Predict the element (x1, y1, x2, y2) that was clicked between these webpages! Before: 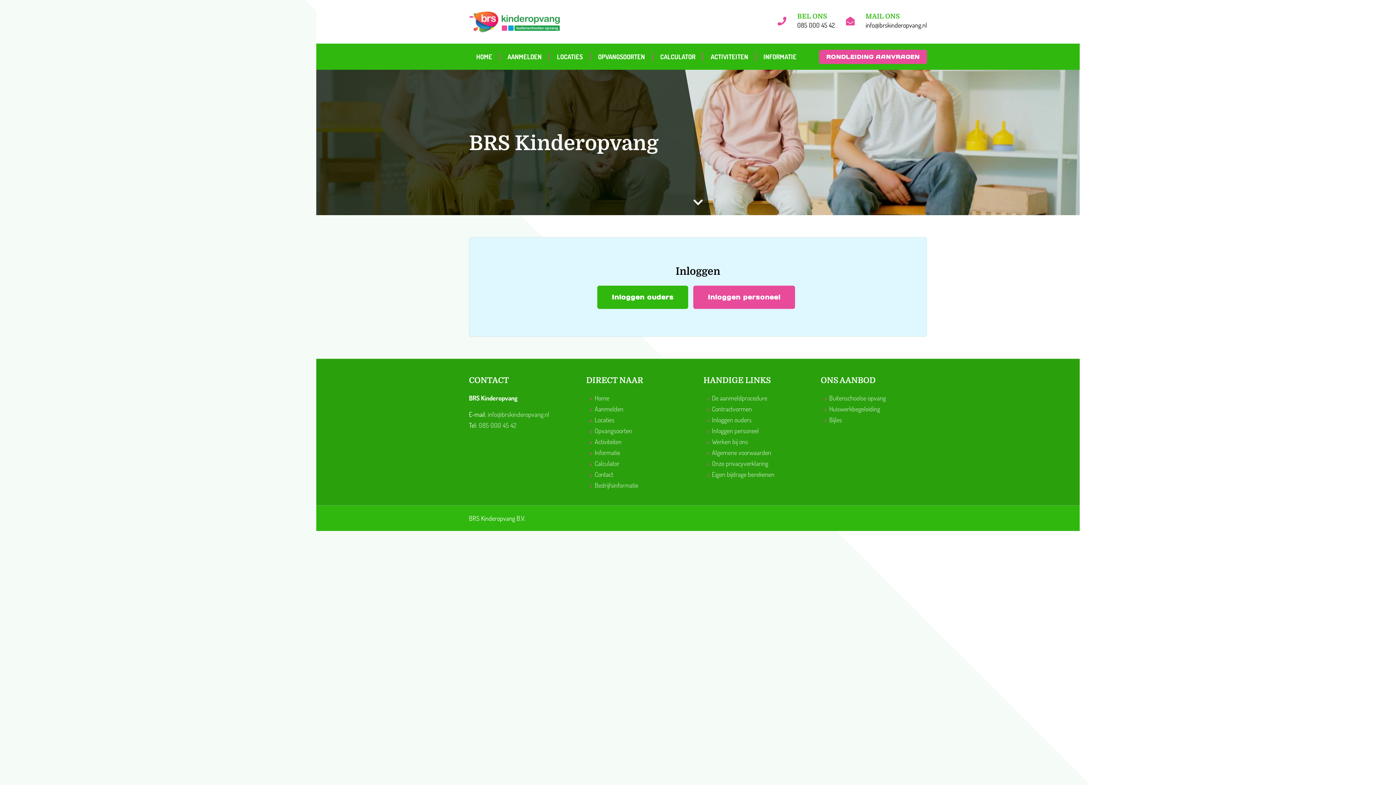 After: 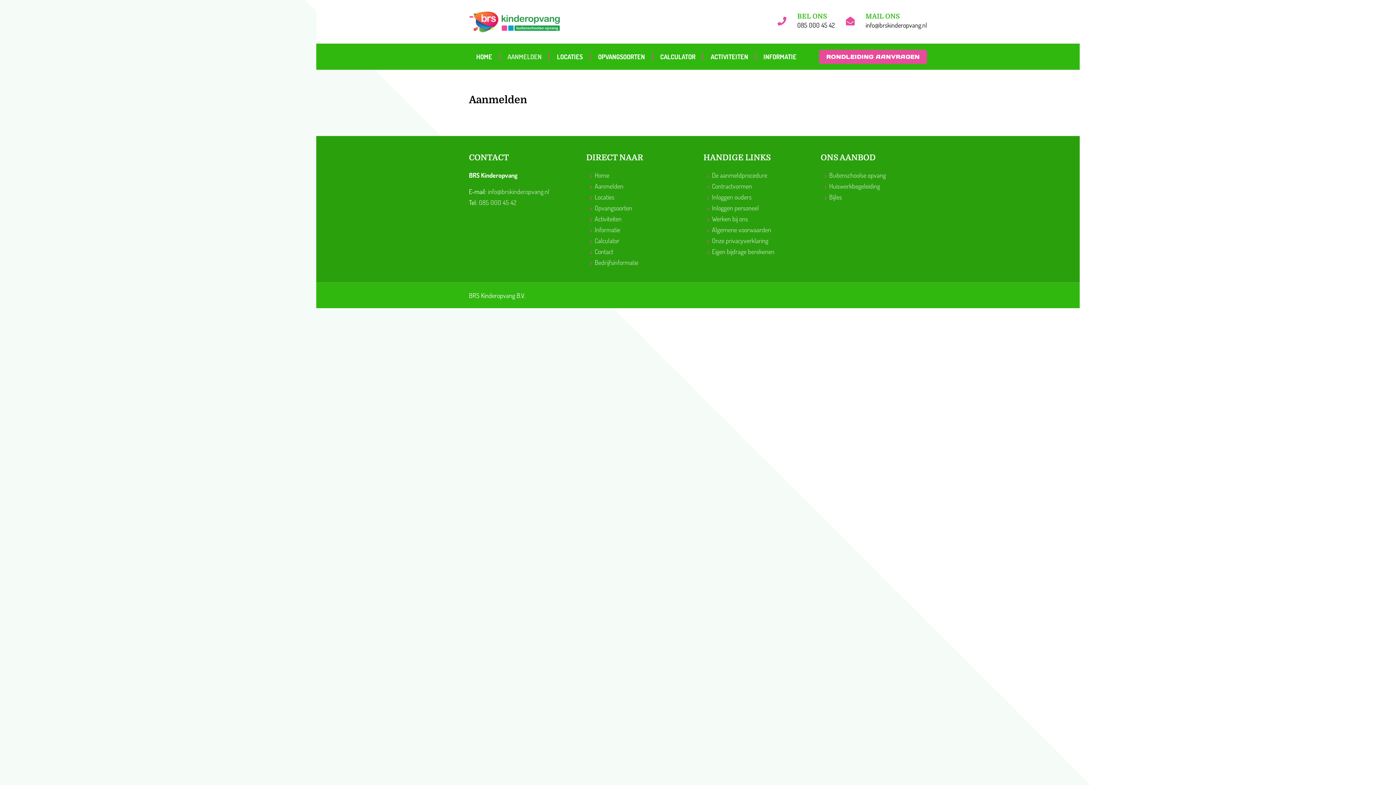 Action: label: AANMELDEN bbox: (499, 52, 549, 60)